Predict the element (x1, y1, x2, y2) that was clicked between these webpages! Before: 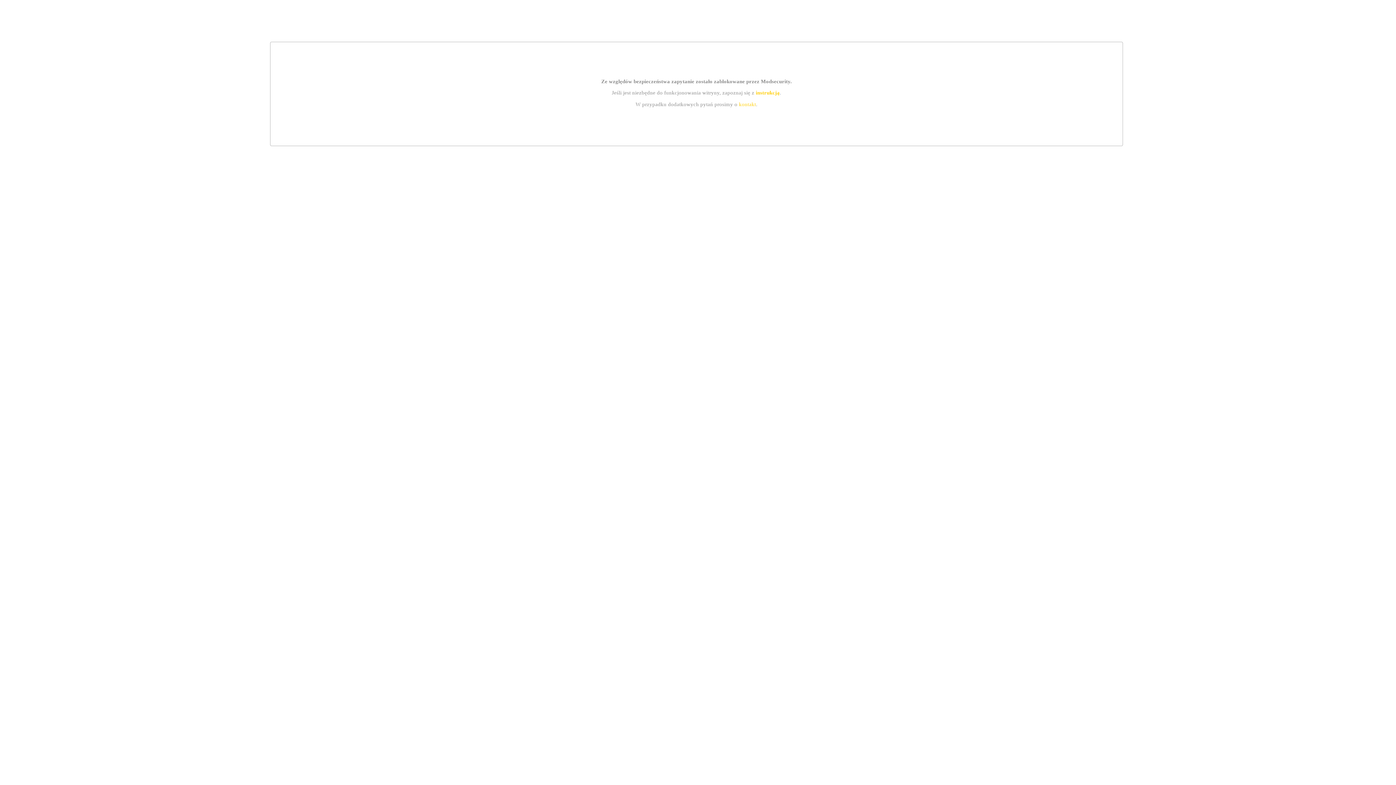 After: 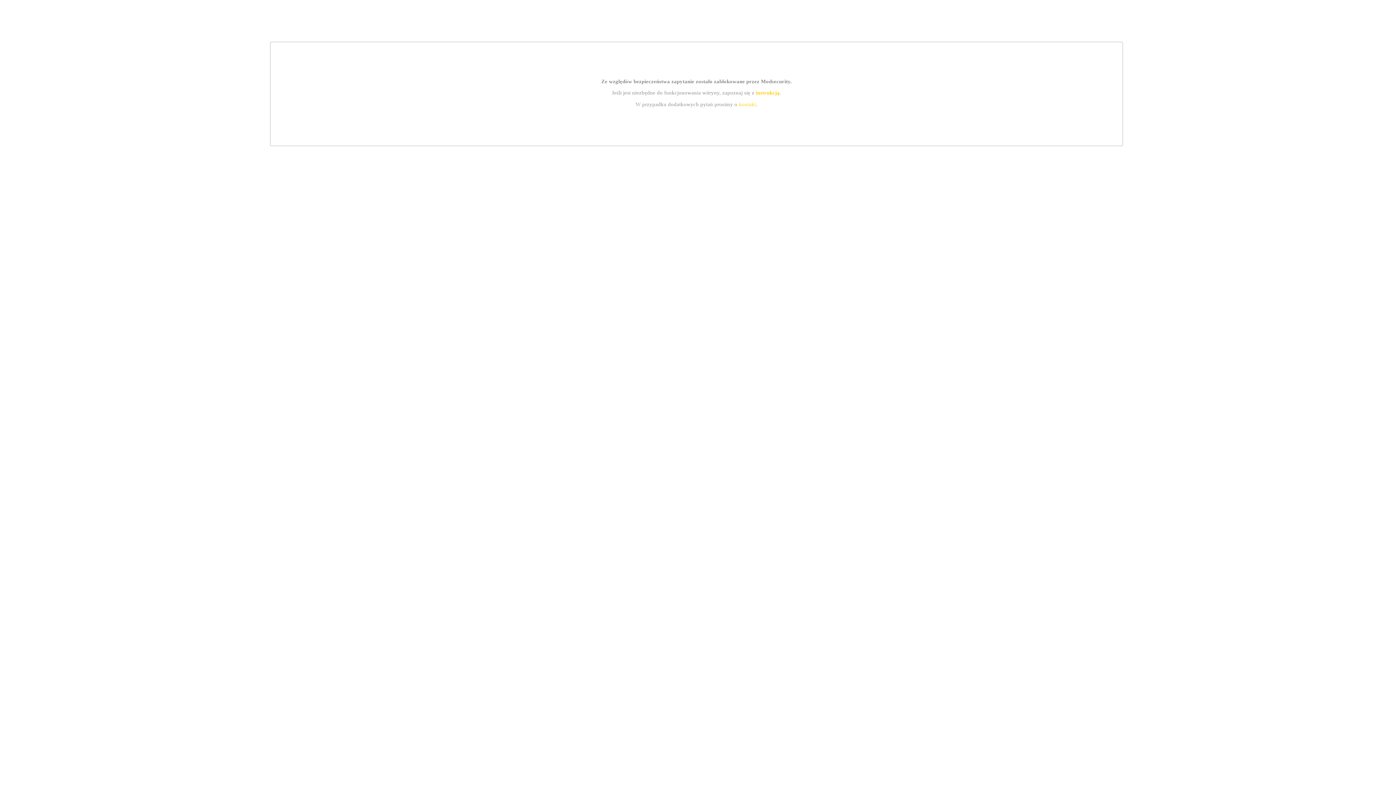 Action: bbox: (755, 89, 779, 95) label: instrukcją